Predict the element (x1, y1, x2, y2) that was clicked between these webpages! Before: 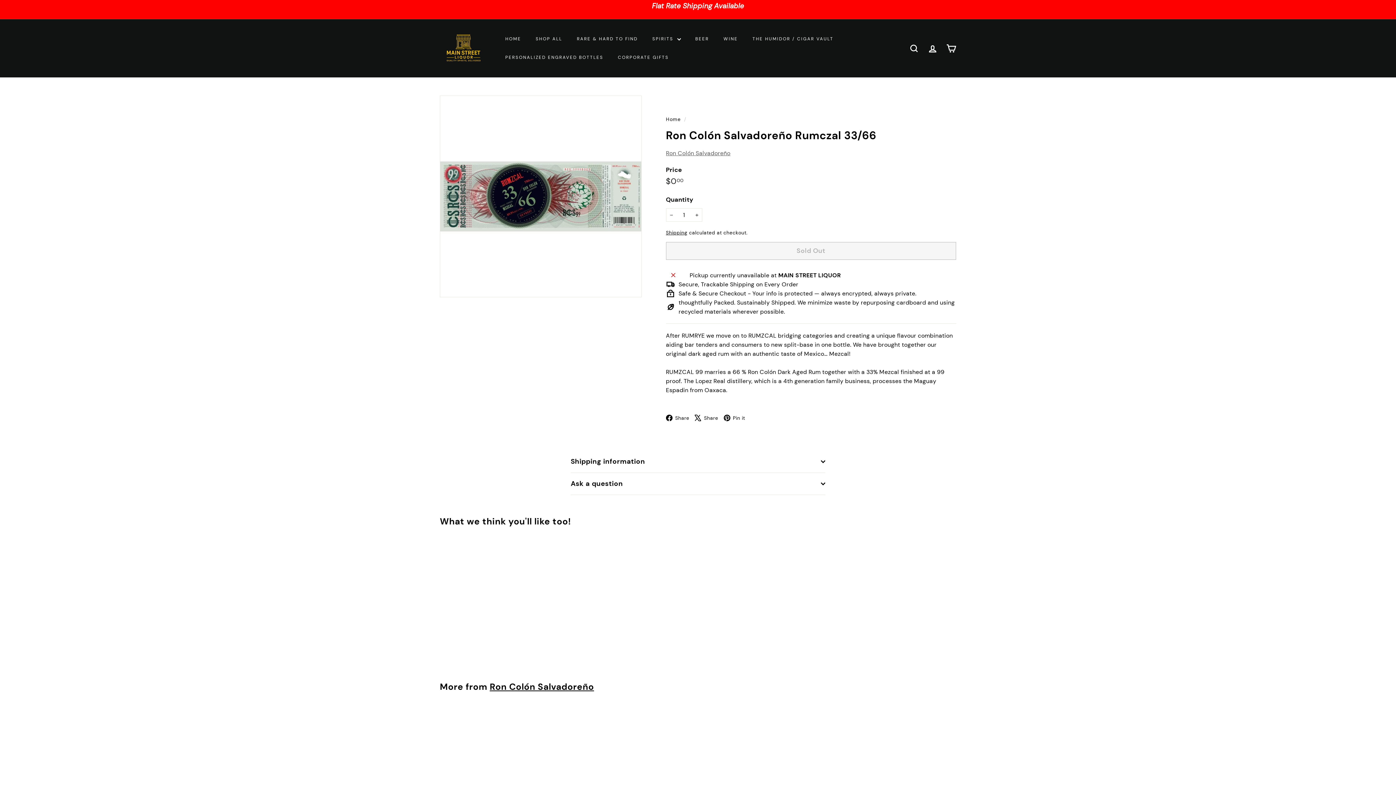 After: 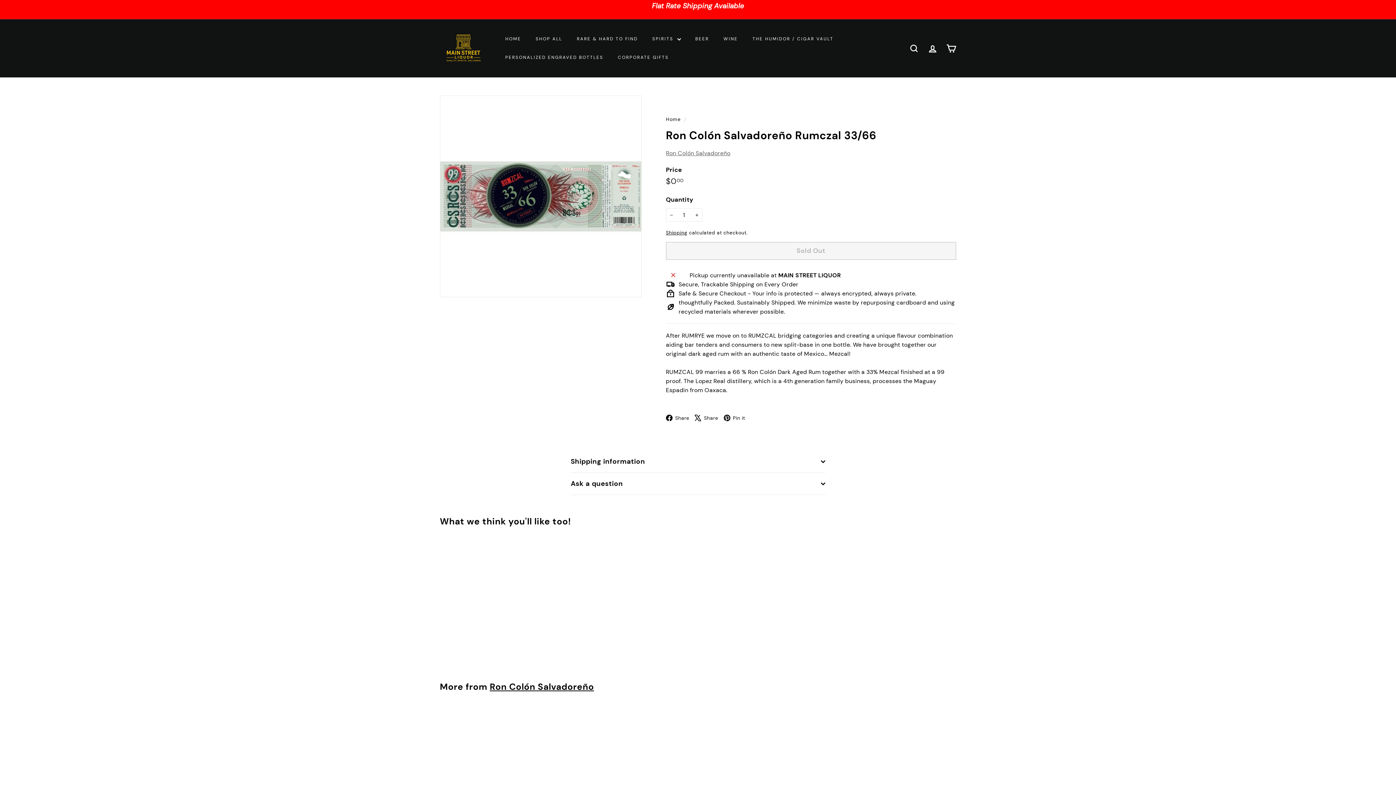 Action: label:  Pin it
Pinterest bbox: (723, 413, 750, 422)